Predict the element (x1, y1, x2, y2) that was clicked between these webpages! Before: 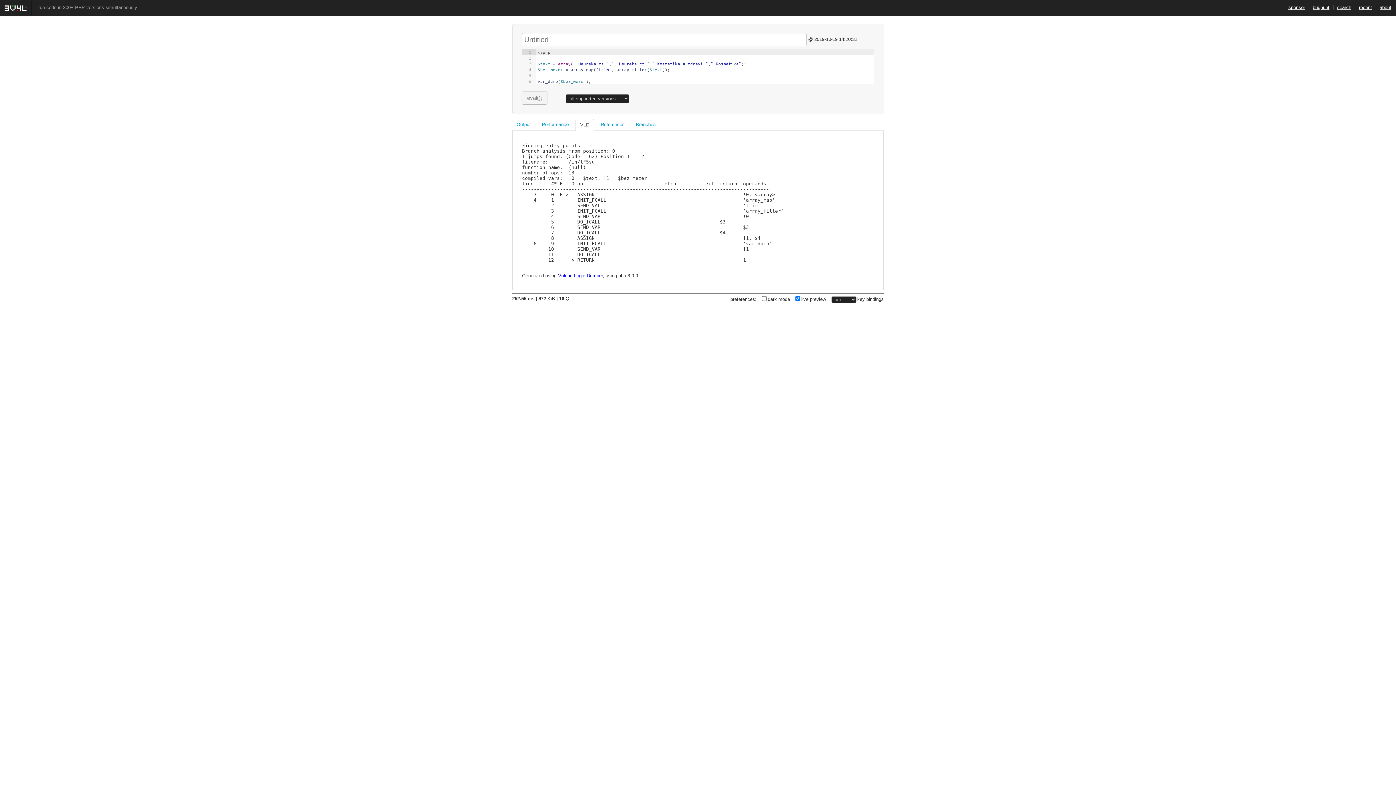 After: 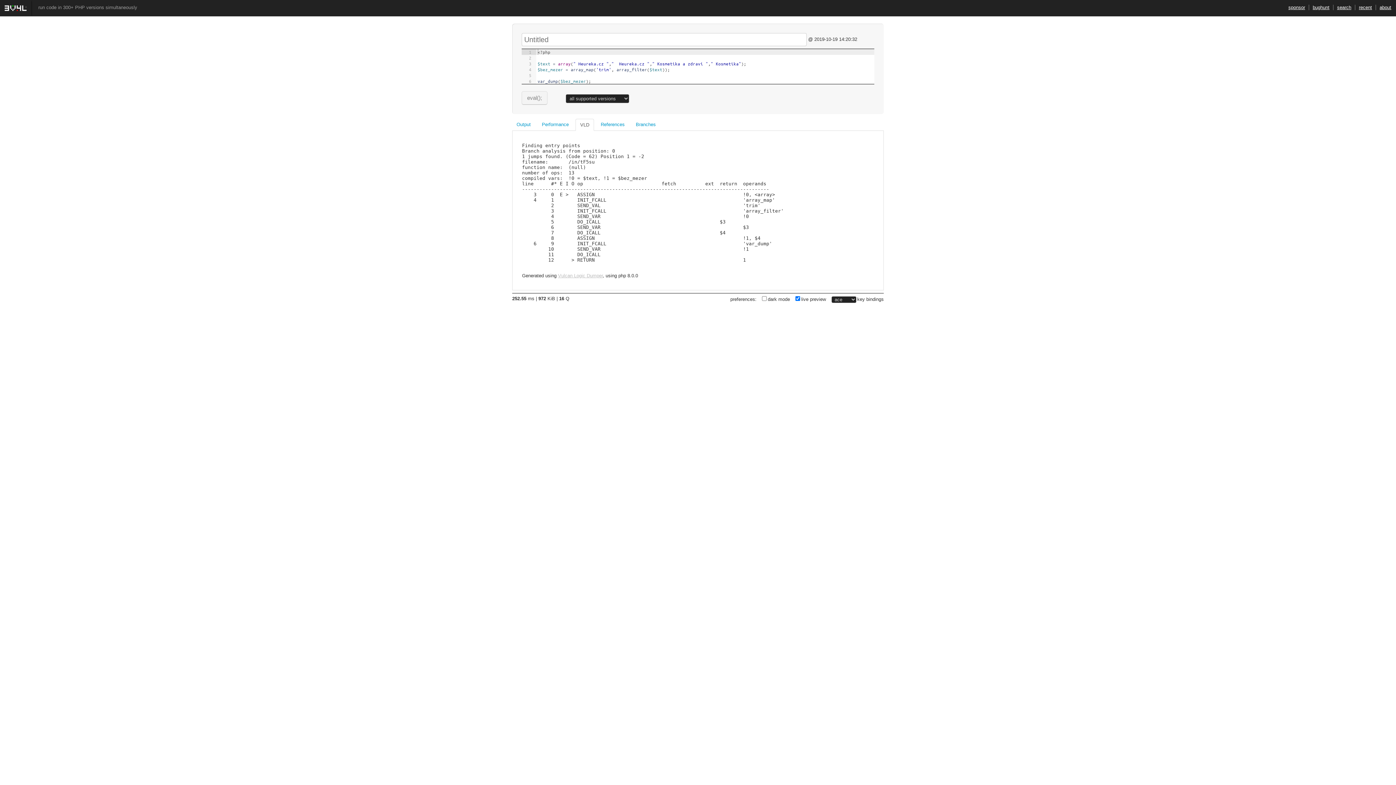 Action: bbox: (558, 272, 602, 278) label: Vulcan Logic Dumper